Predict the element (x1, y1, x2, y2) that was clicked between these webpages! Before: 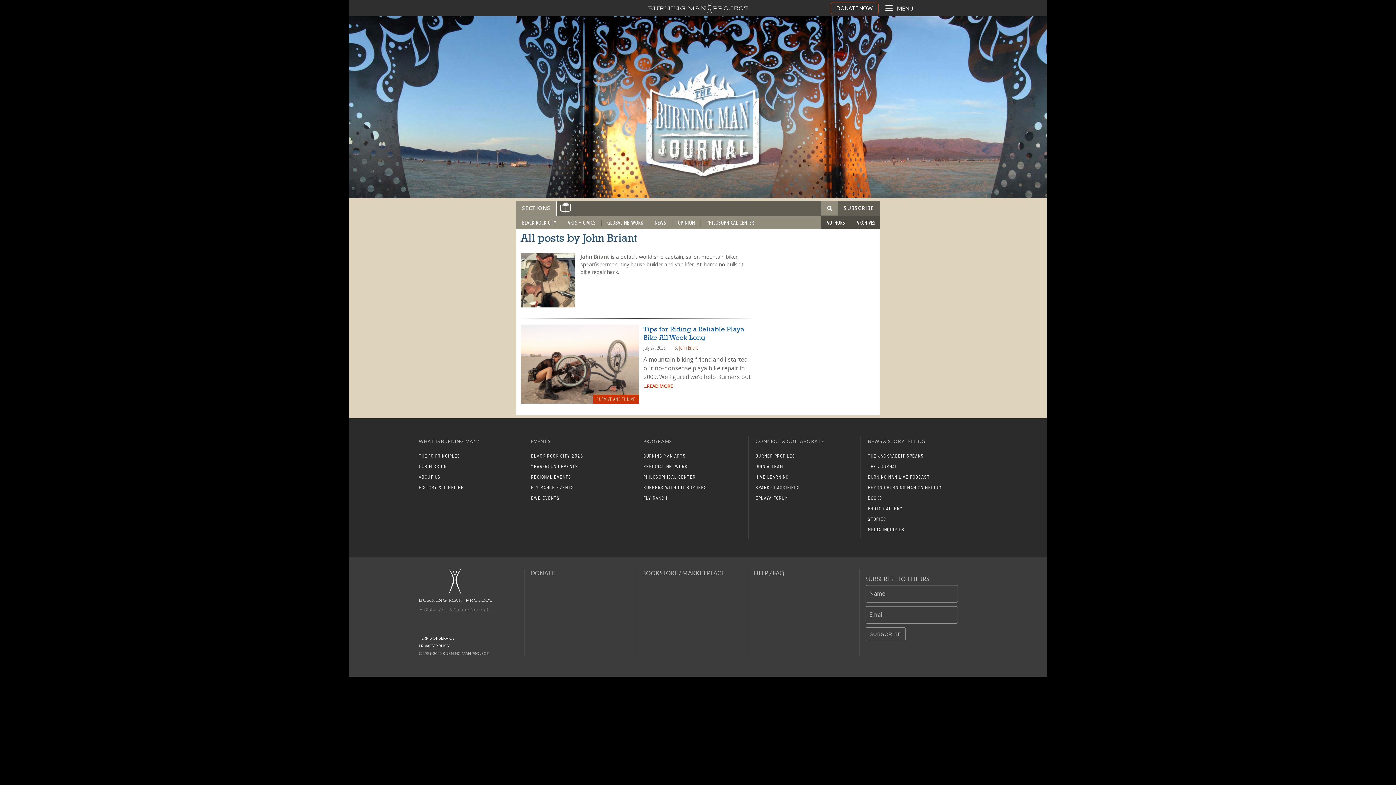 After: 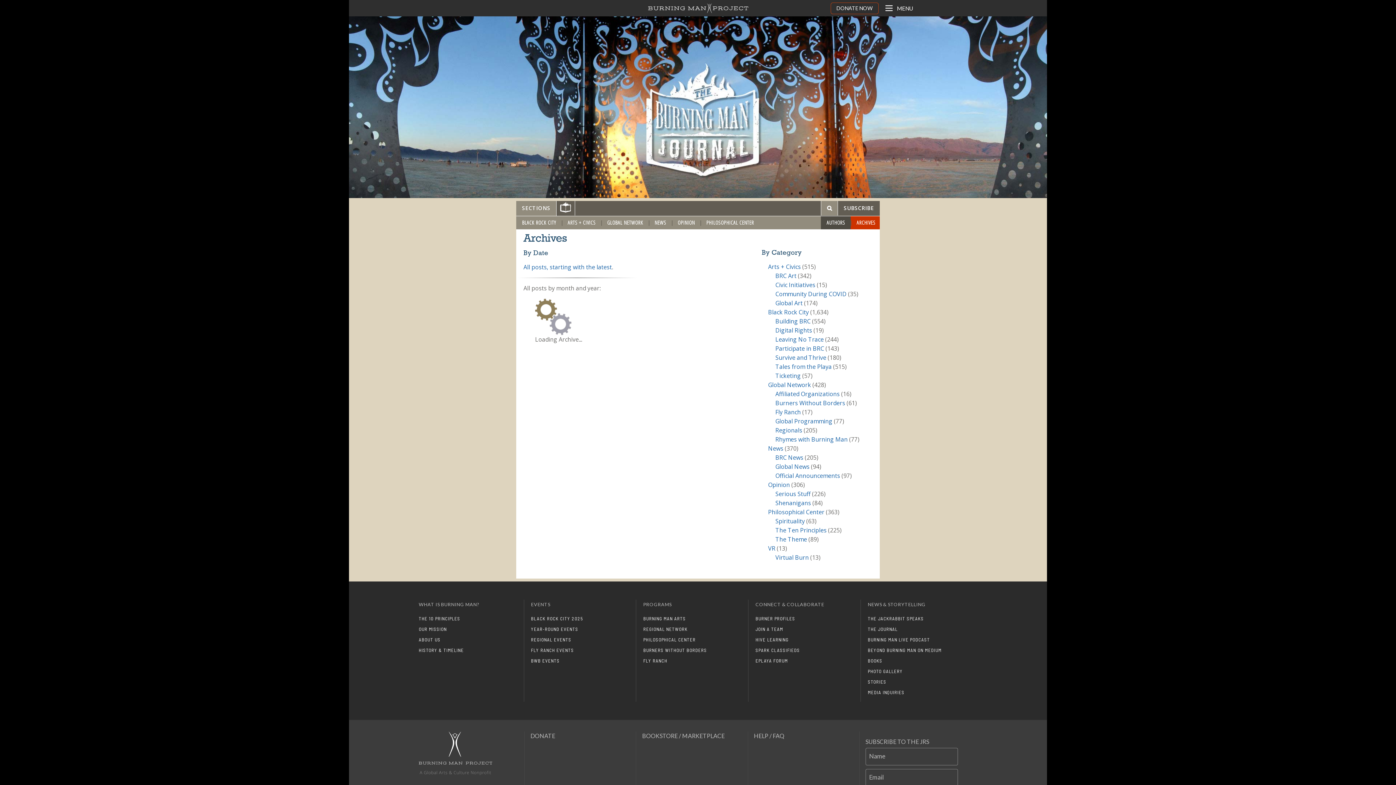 Action: label: ARCHIVES bbox: (851, 216, 881, 229)